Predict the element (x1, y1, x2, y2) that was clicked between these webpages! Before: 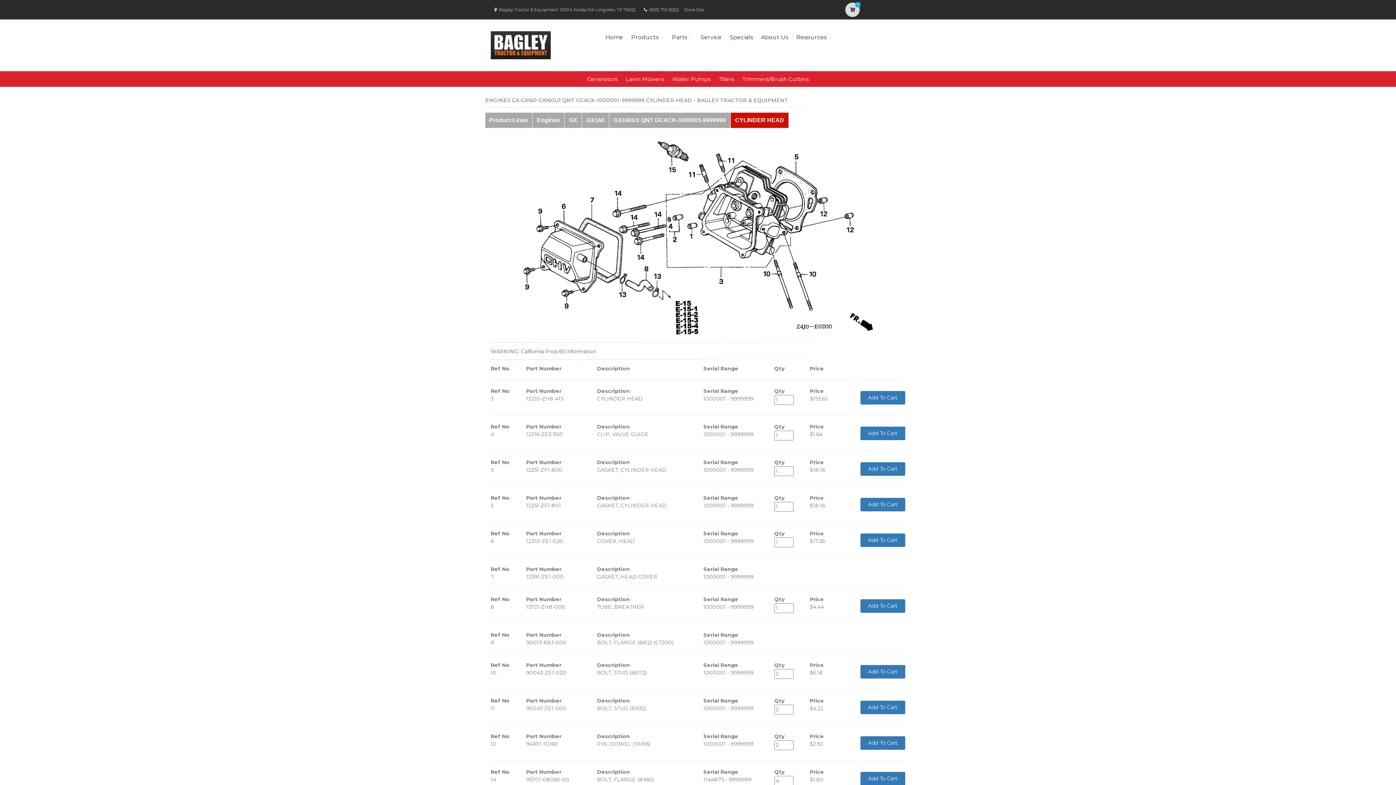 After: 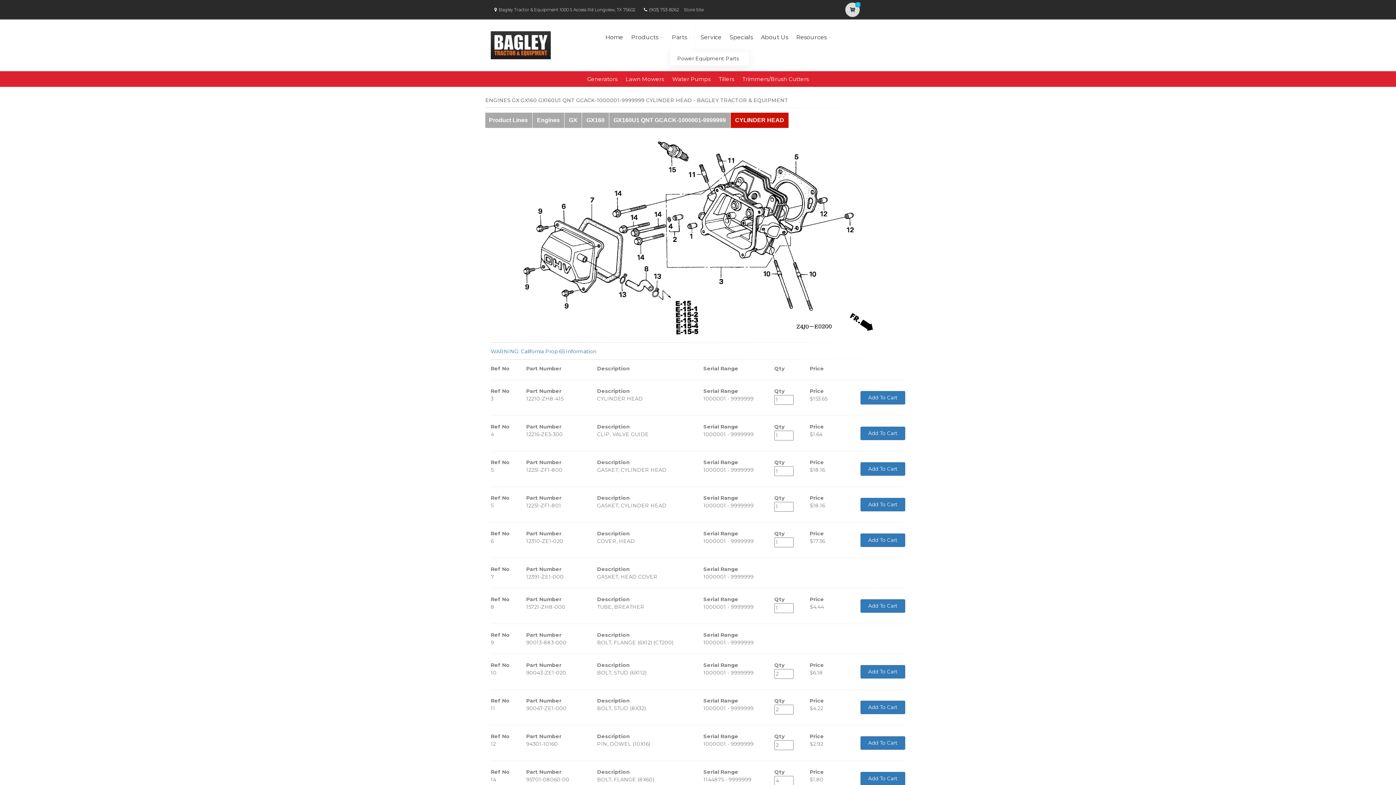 Action: label: Parts bbox: (669, 23, 694, 51)